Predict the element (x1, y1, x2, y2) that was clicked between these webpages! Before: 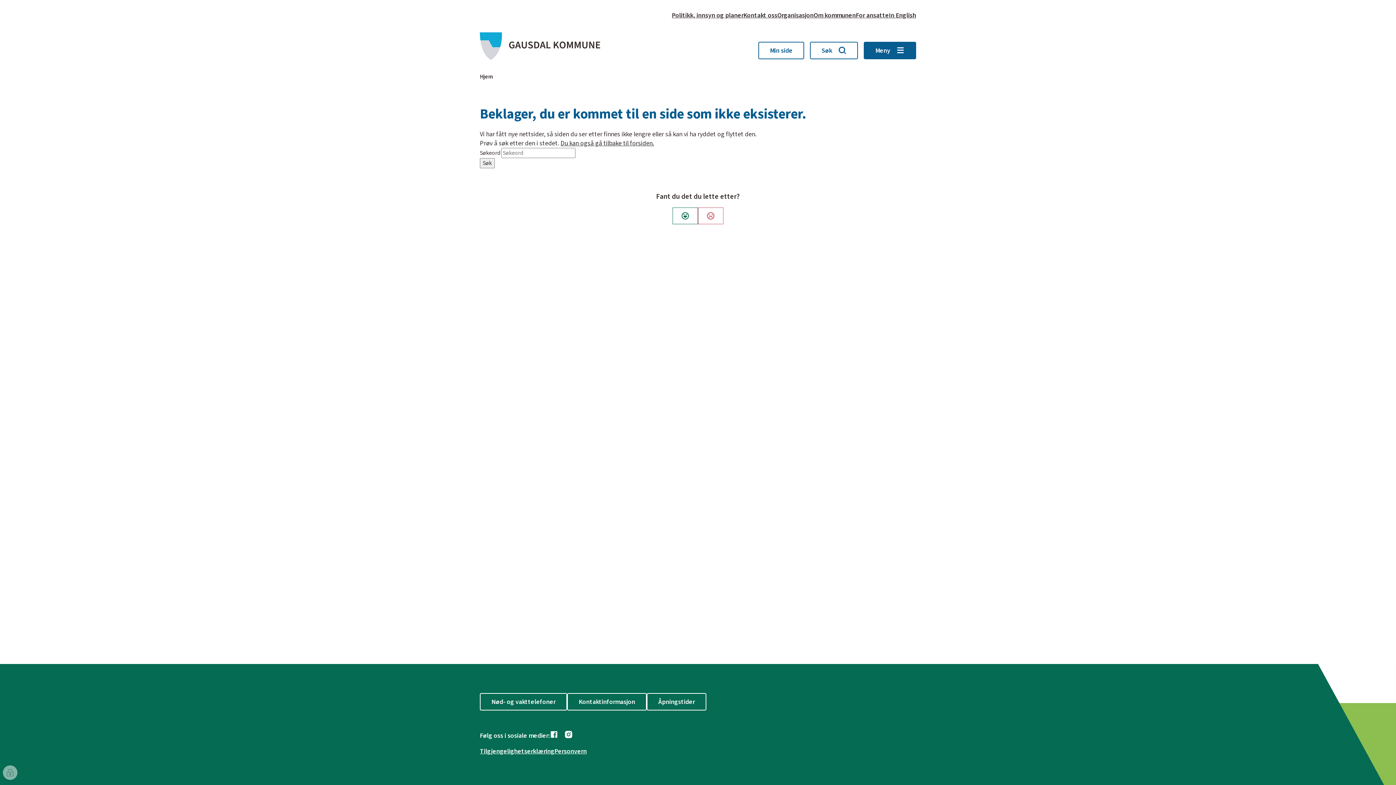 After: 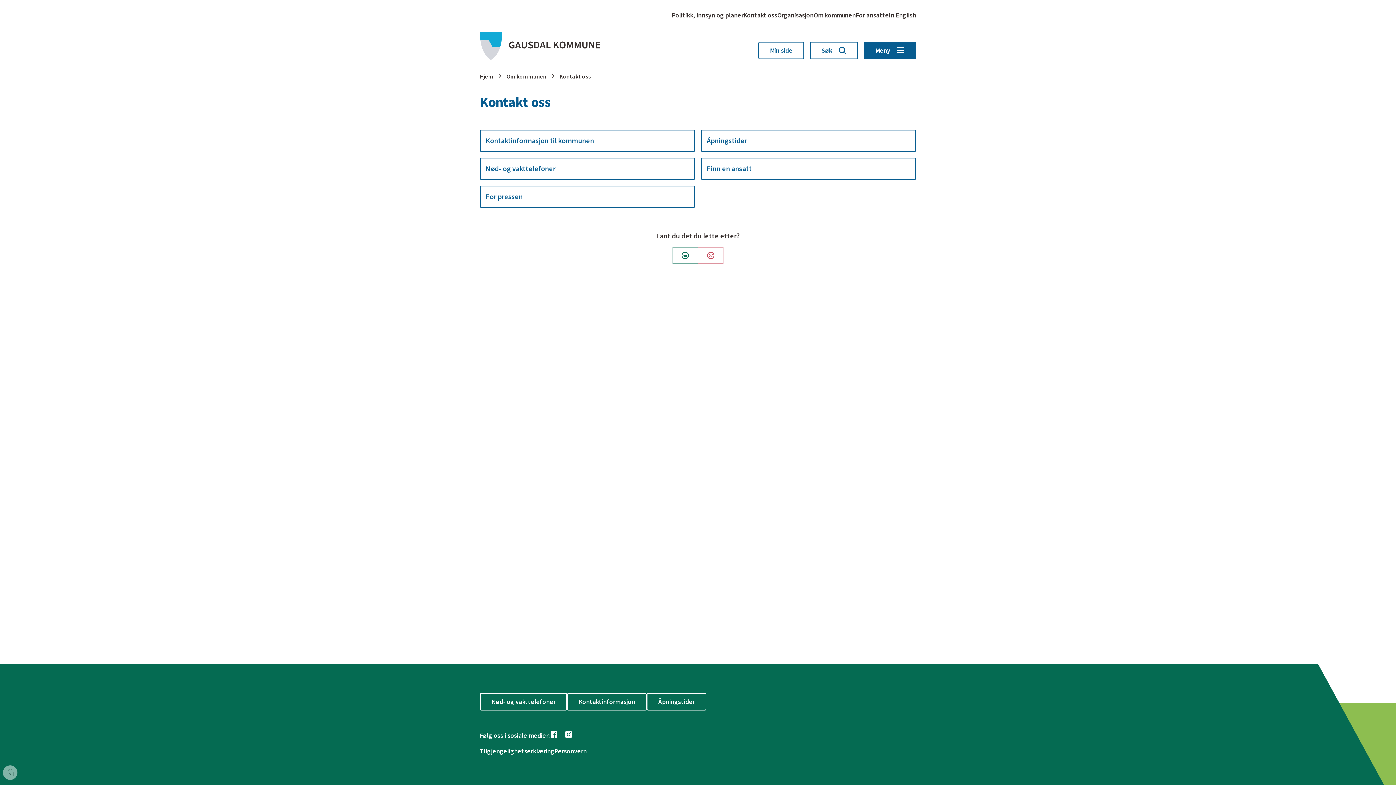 Action: label: Kontaktinformasjon bbox: (567, 693, 646, 710)